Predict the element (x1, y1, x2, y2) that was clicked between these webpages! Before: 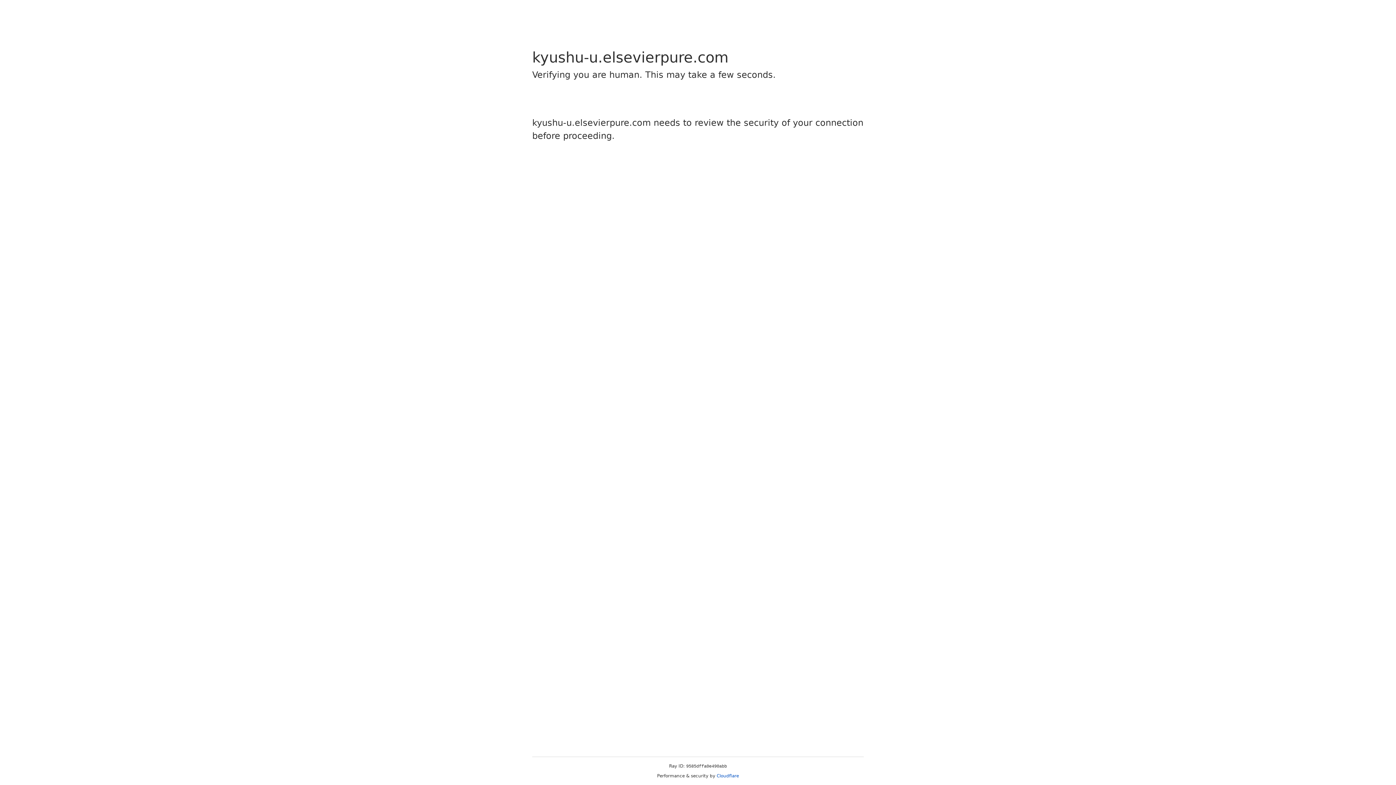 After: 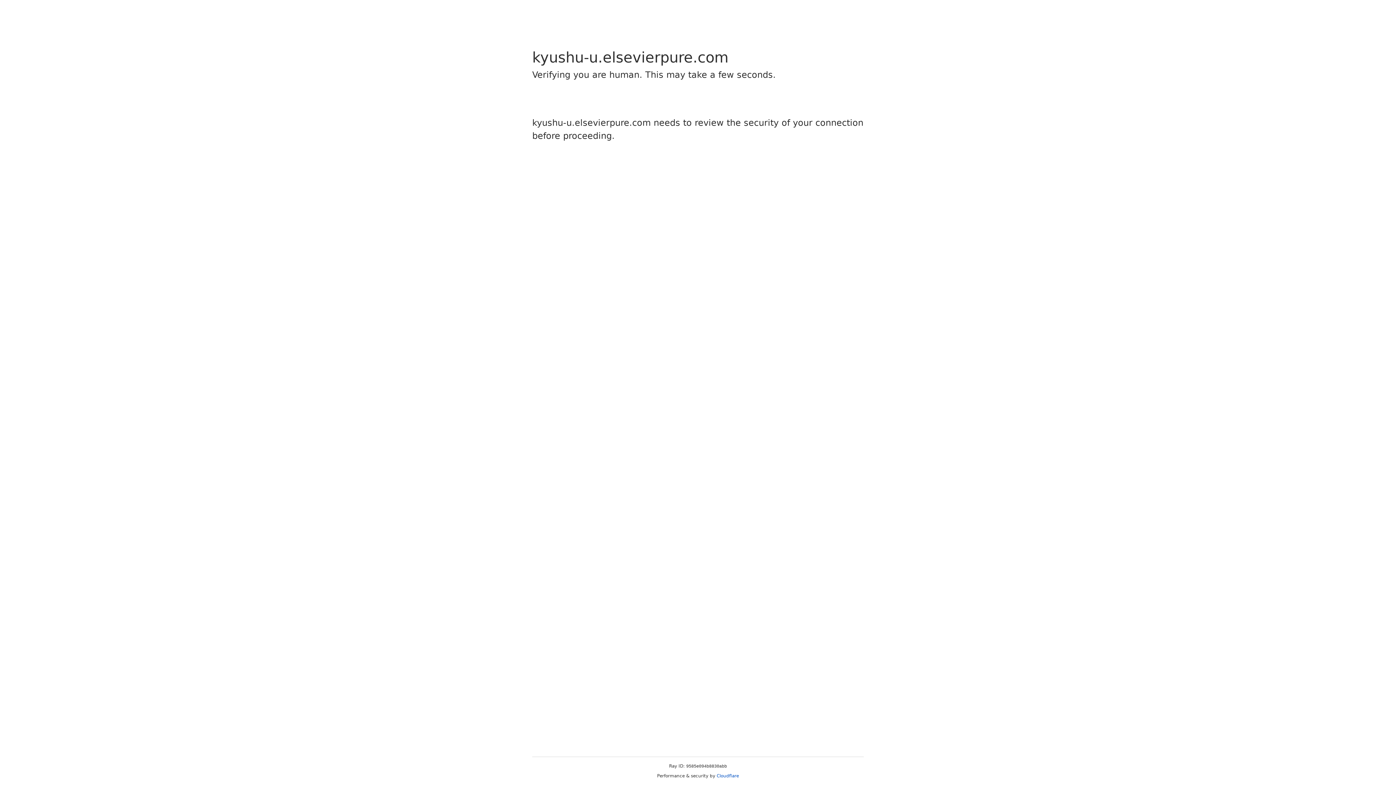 Action: bbox: (716, 773, 739, 778) label: Cloudflare